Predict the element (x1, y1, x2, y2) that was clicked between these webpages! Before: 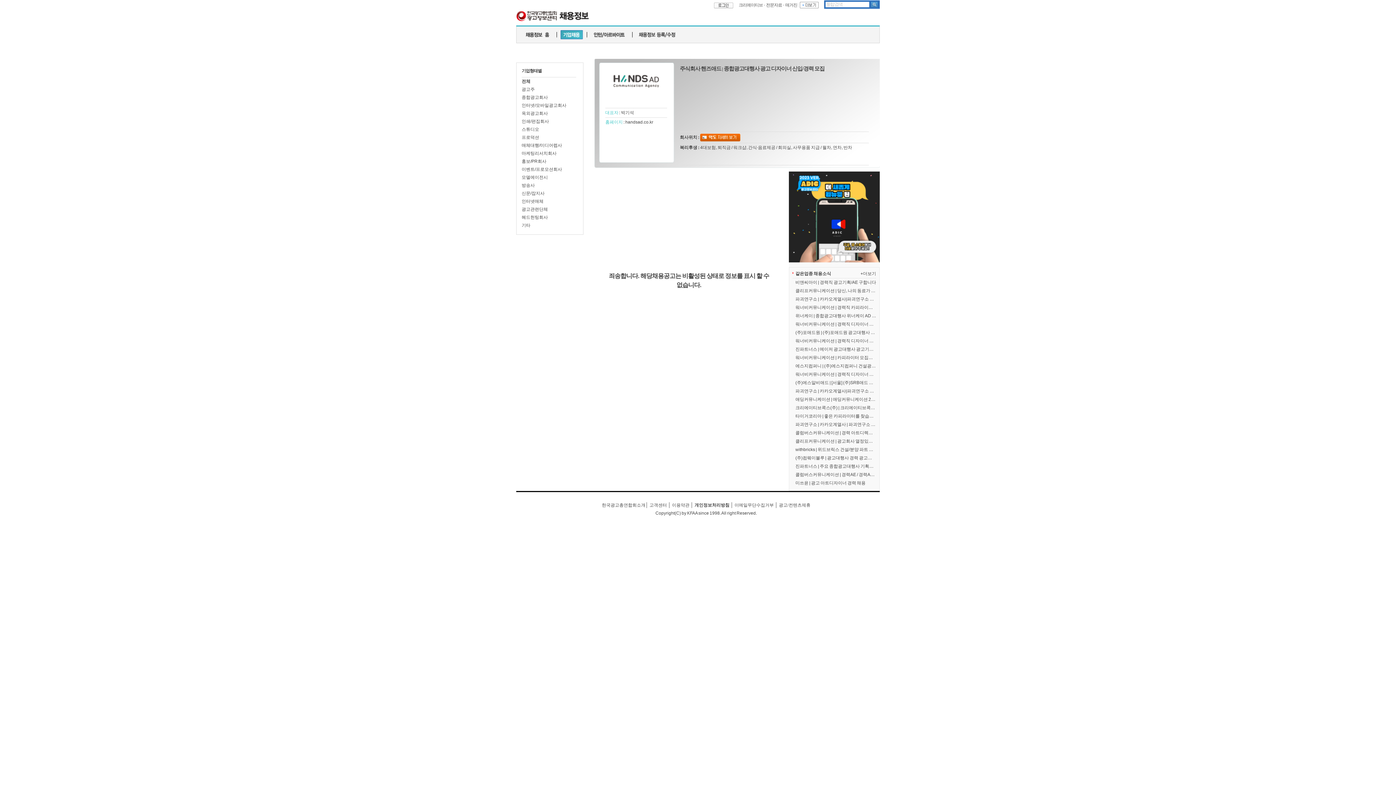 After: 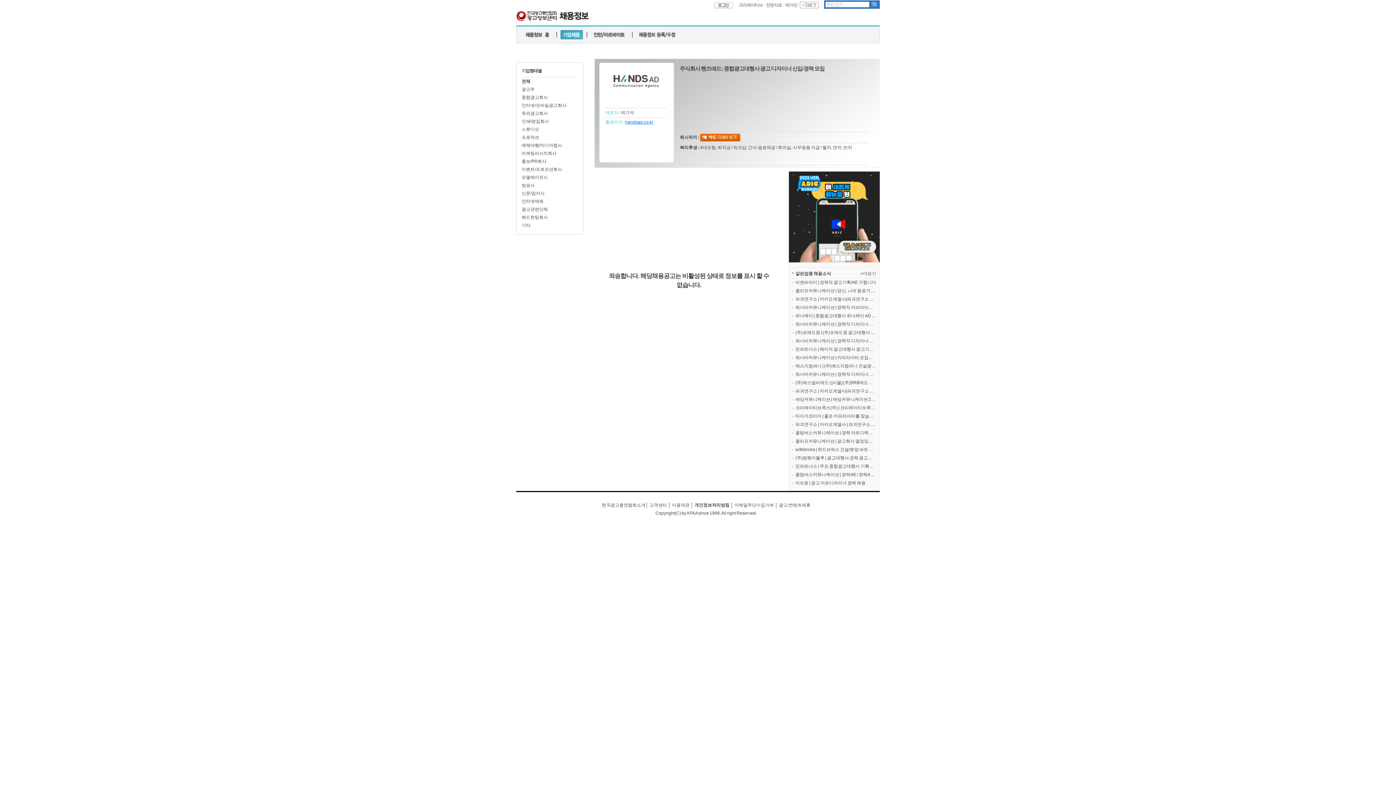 Action: label: handsad.co.kr bbox: (625, 119, 653, 124)